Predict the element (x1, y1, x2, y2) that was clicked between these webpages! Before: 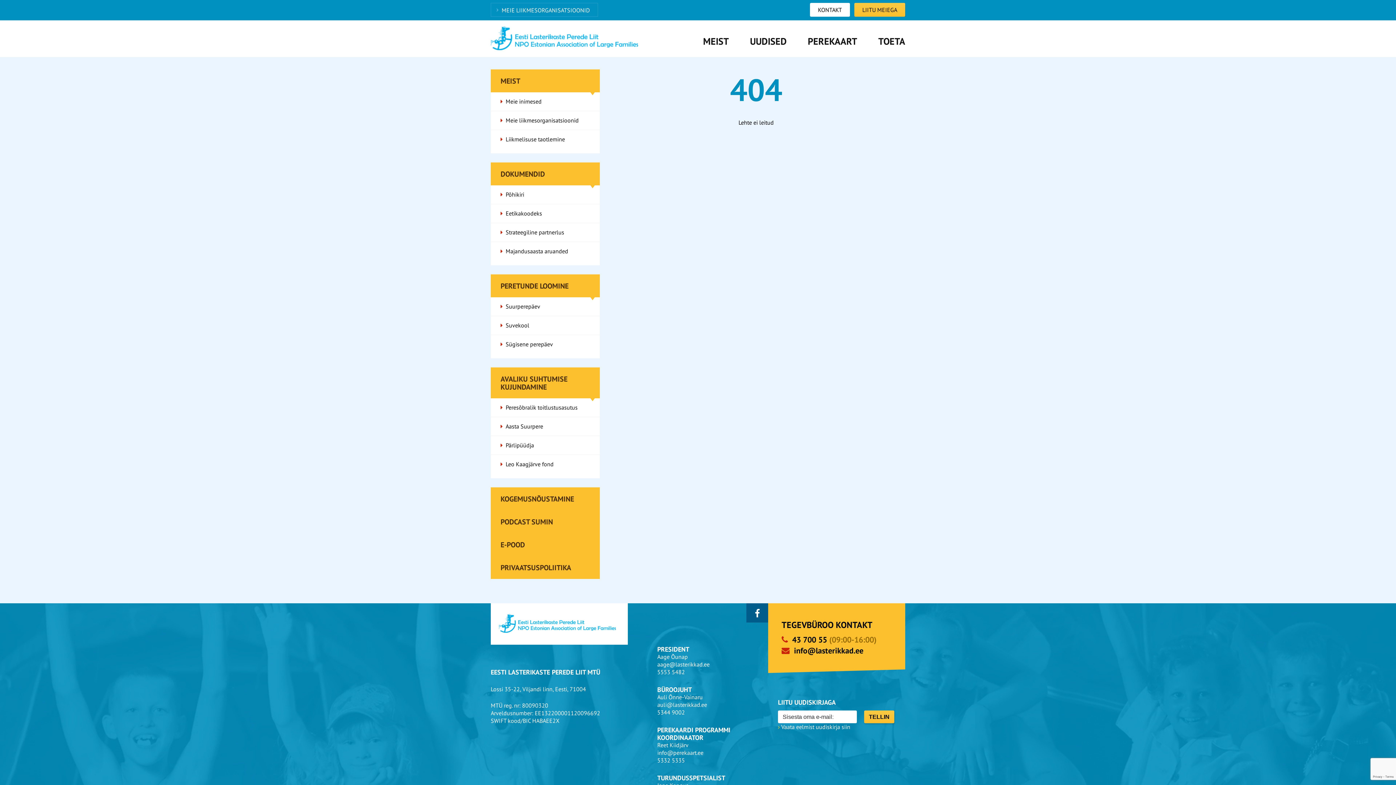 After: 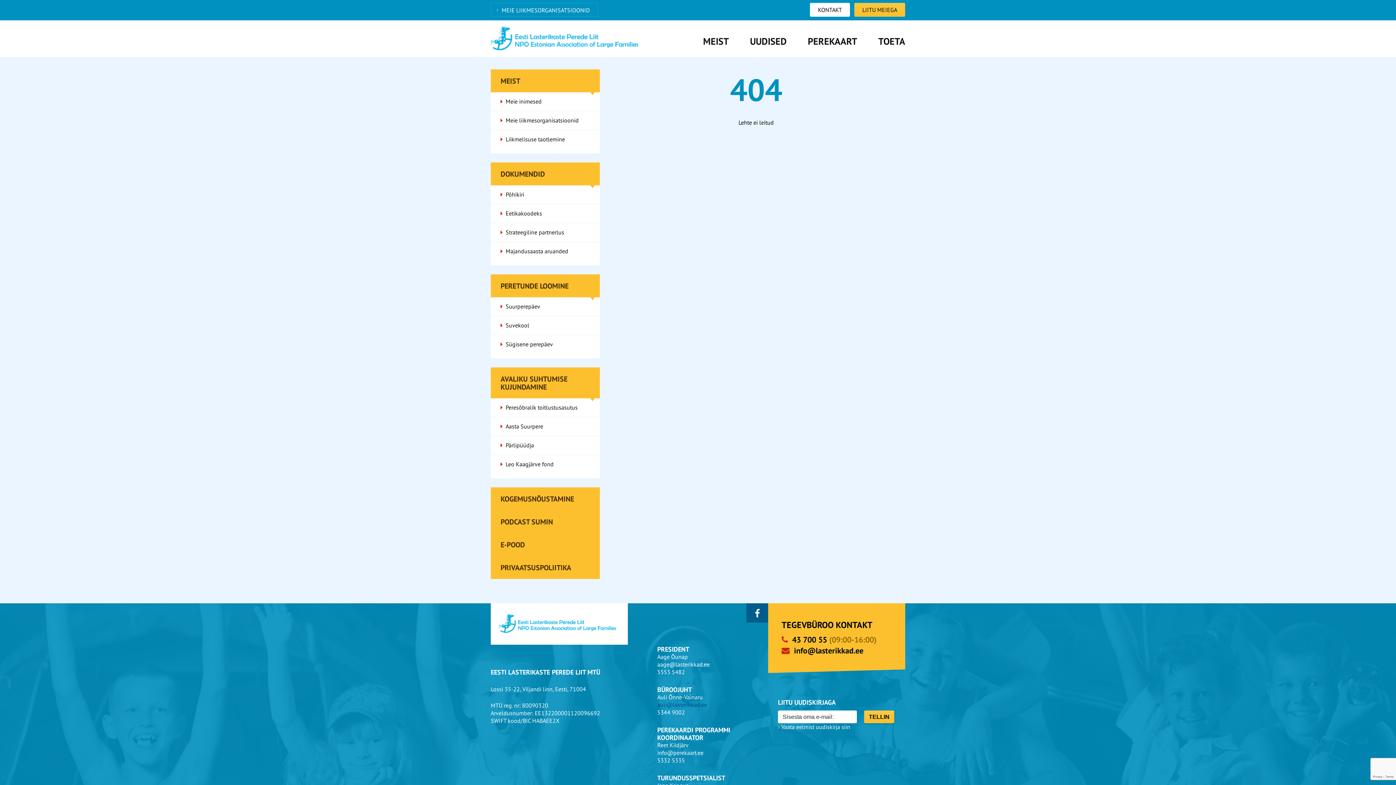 Action: bbox: (657, 701, 707, 708) label: auli@lasterikkad.ee